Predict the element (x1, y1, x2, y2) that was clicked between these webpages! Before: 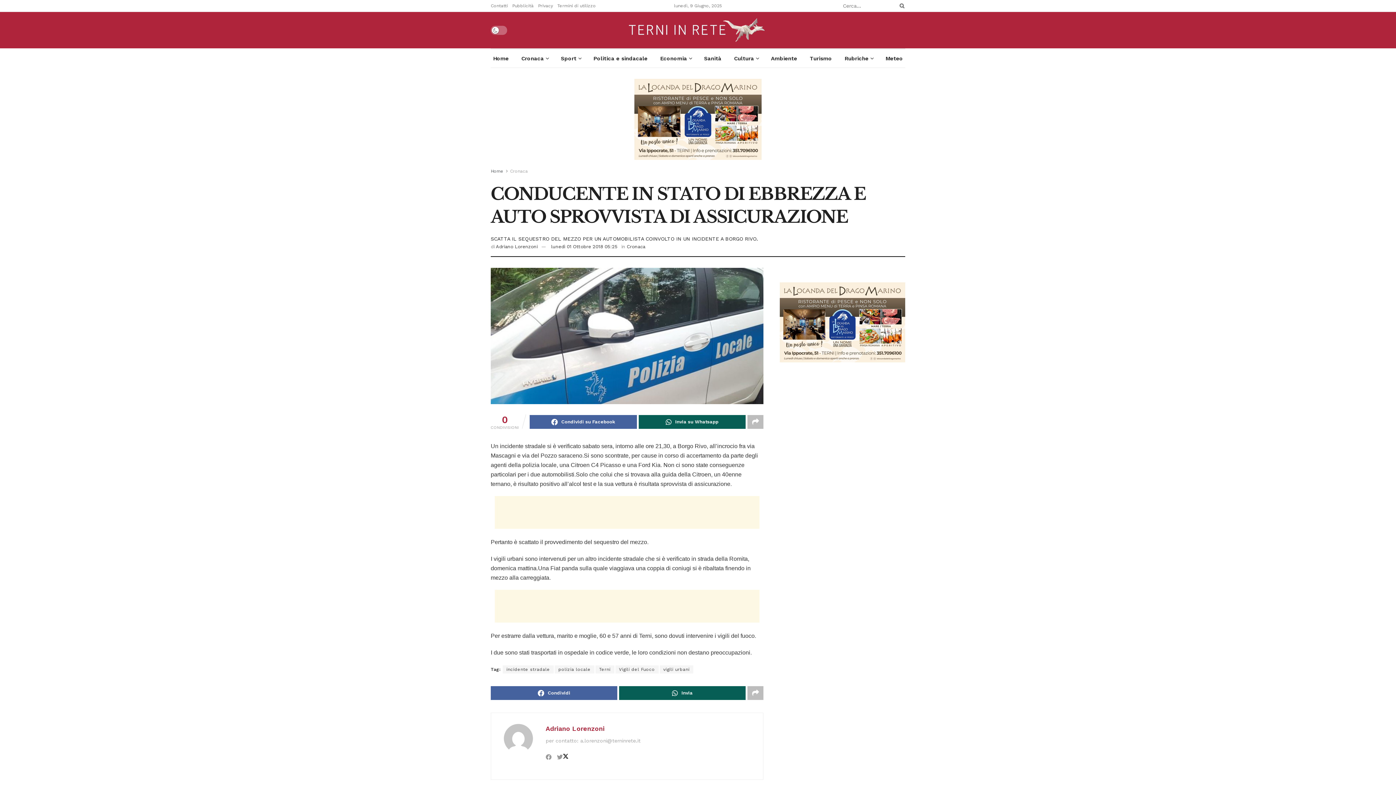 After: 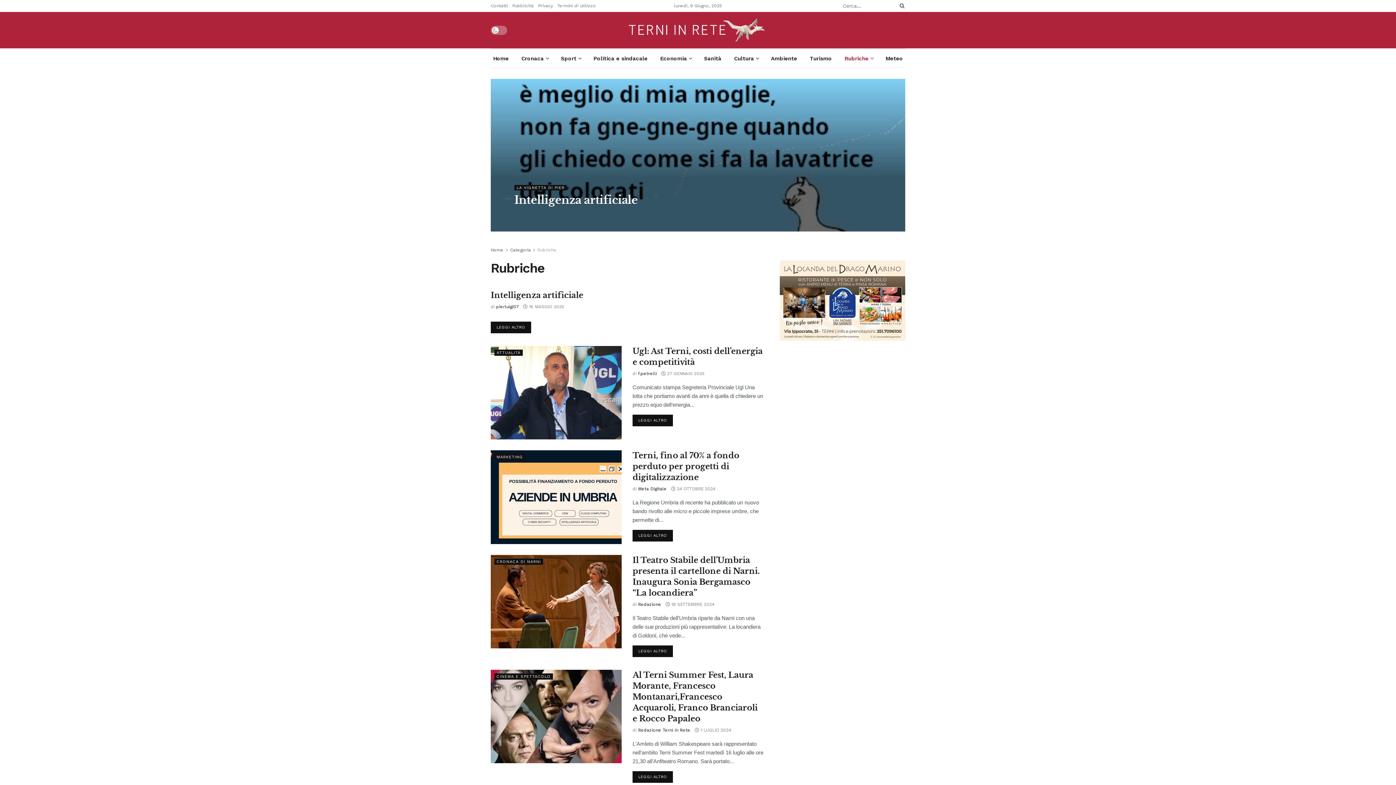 Action: bbox: (842, 49, 875, 67) label: Rubriche